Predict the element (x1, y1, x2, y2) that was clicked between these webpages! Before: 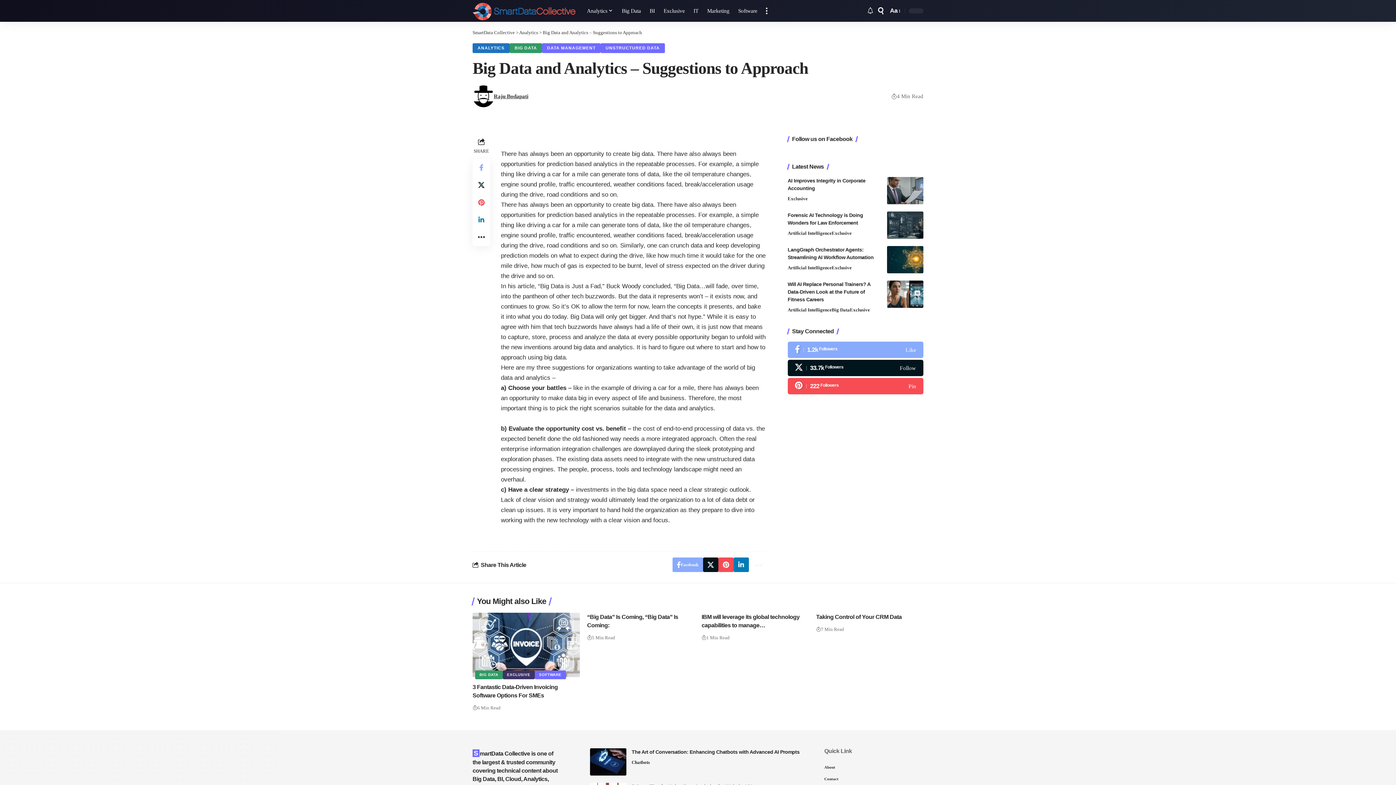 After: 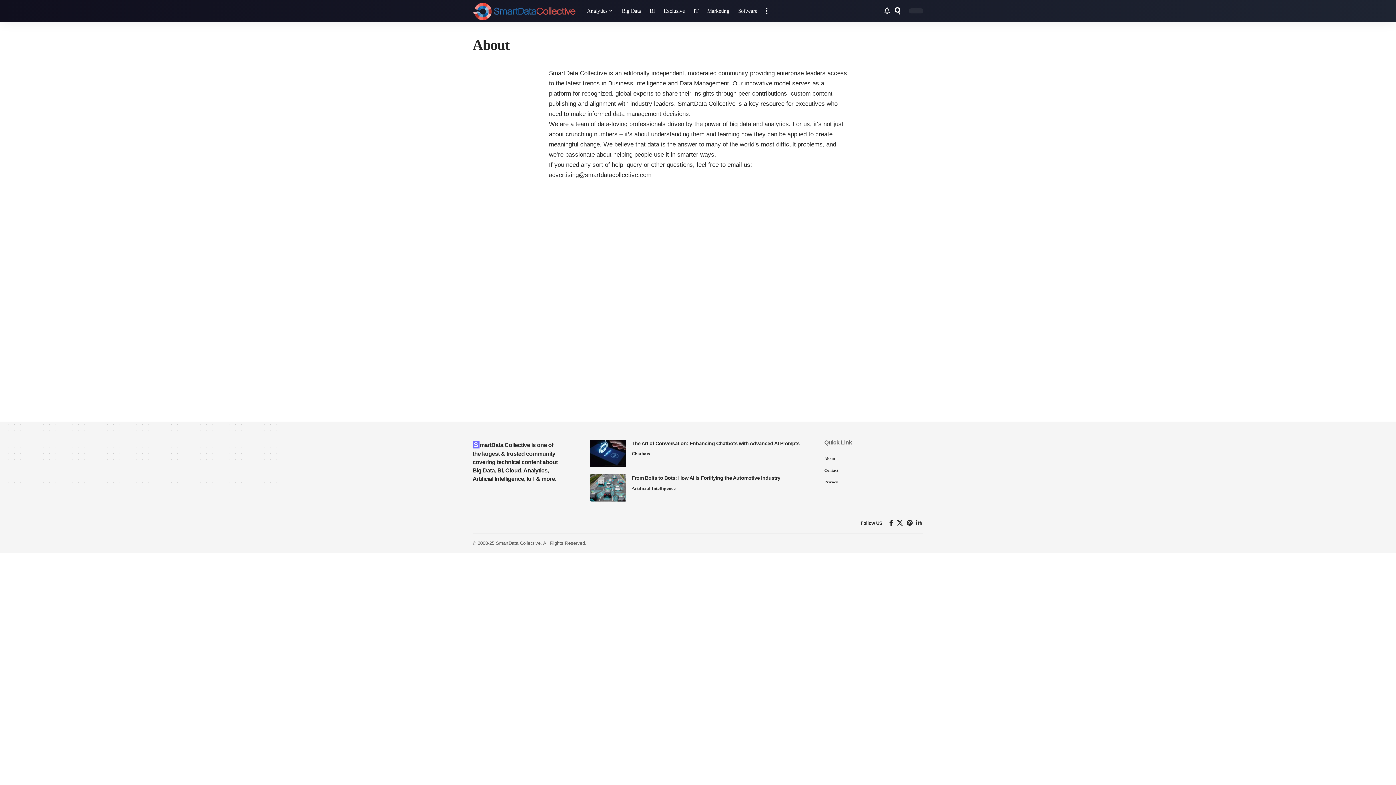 Action: label: About bbox: (824, 761, 923, 773)